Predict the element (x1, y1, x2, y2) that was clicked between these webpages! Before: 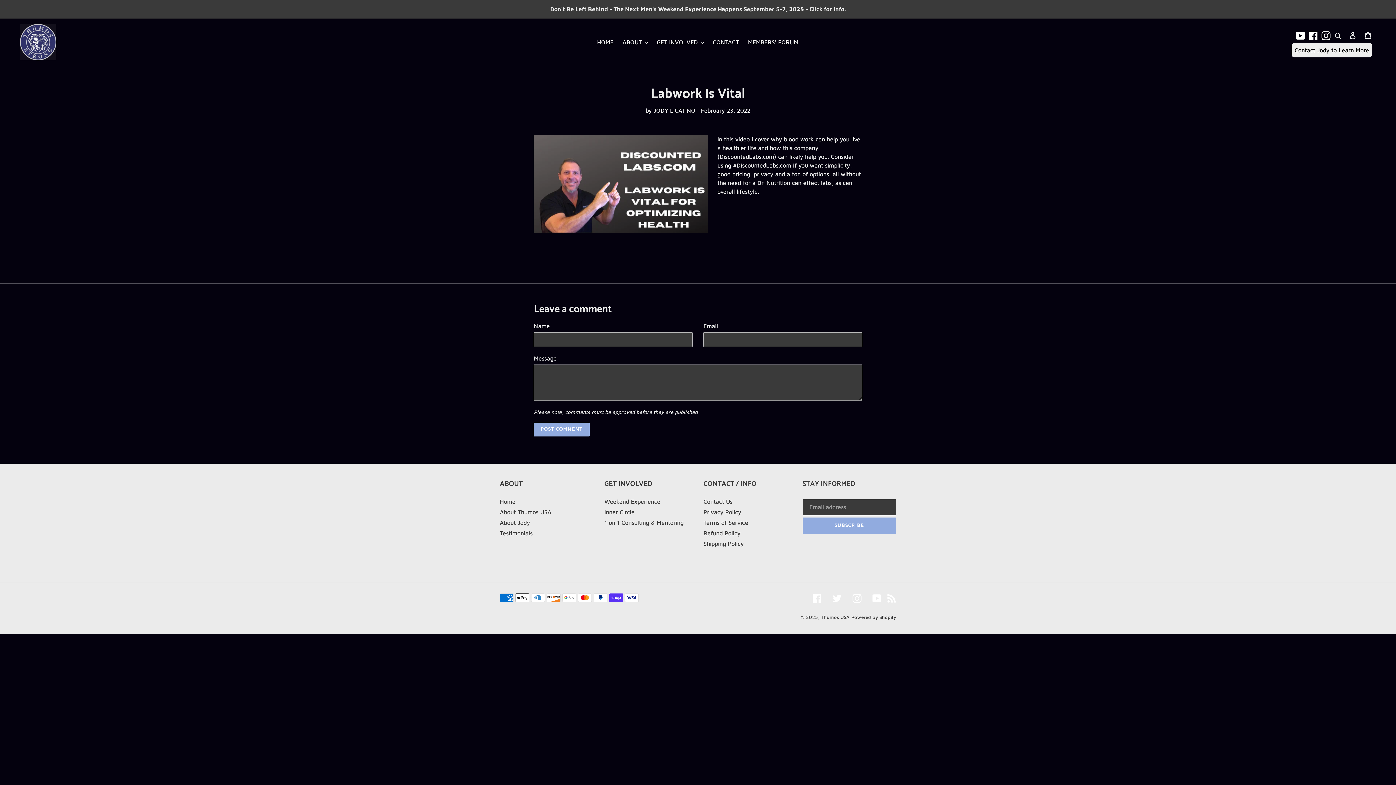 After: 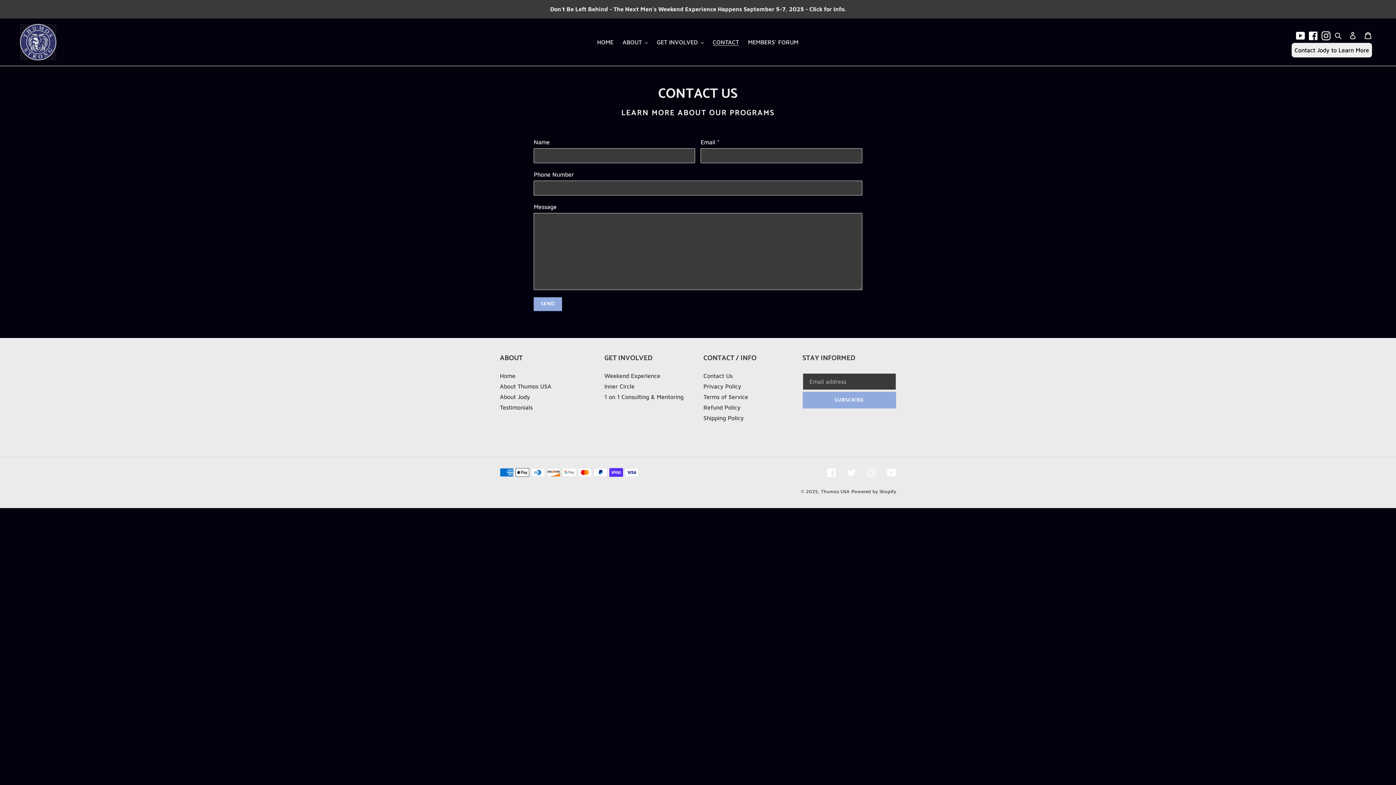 Action: bbox: (709, 36, 742, 47) label: CONTACT